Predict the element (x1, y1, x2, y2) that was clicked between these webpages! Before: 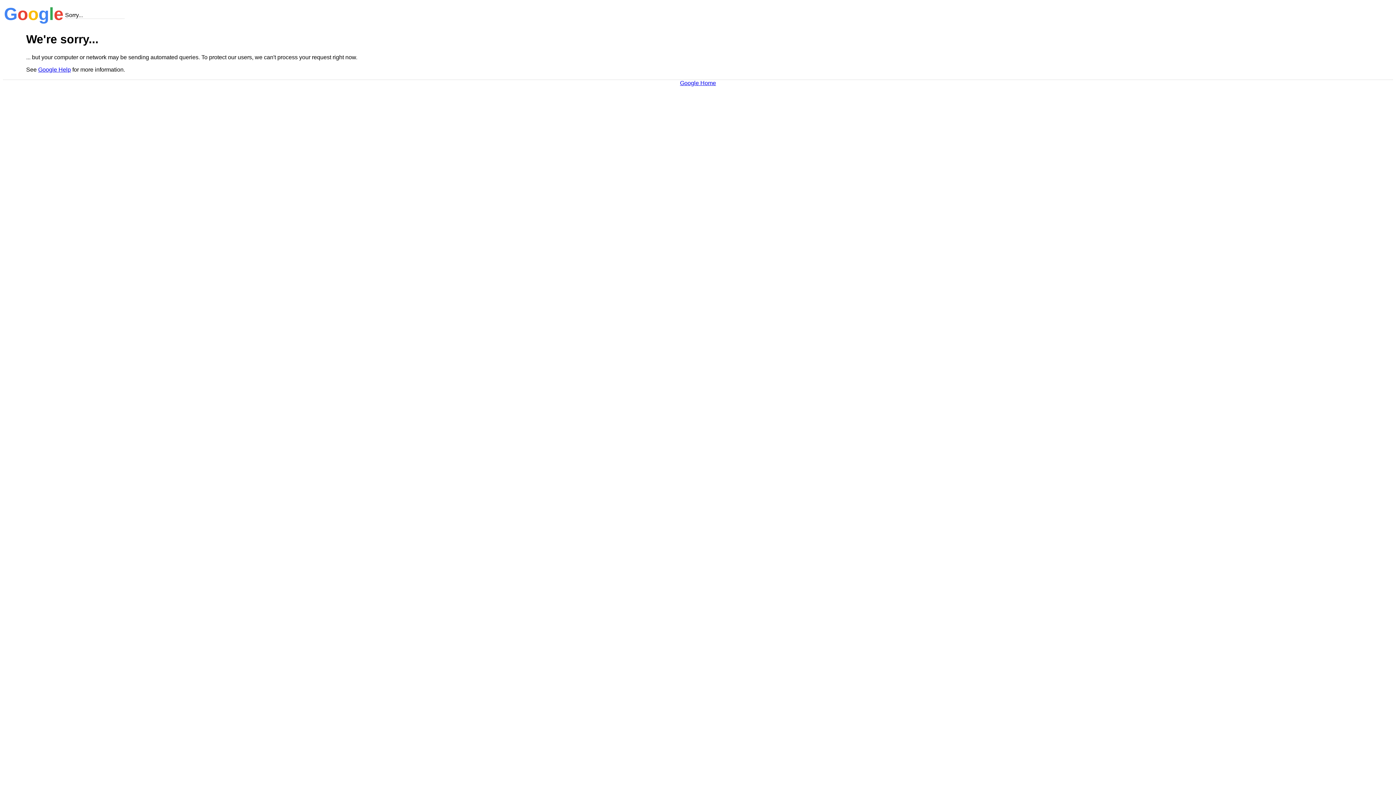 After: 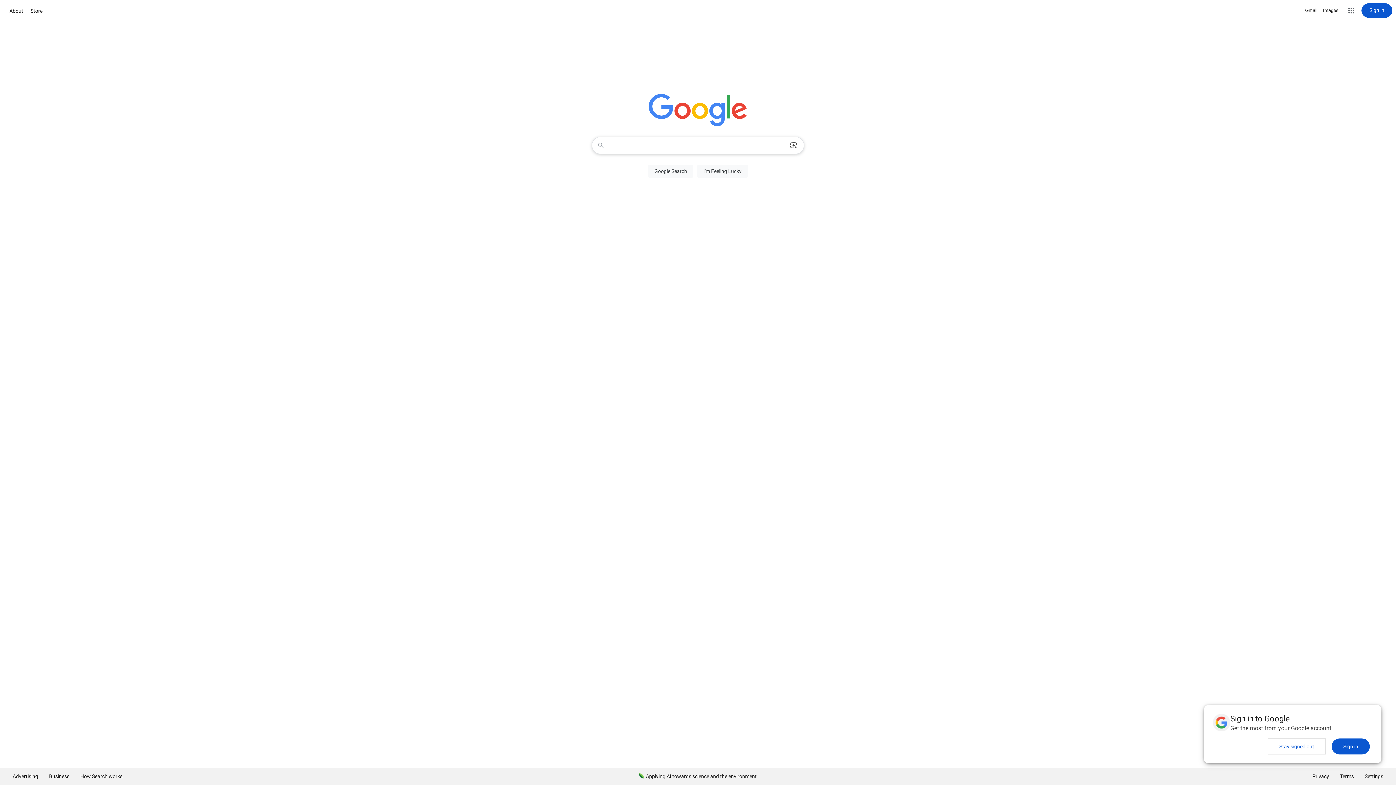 Action: bbox: (680, 79, 716, 86) label: Google Home